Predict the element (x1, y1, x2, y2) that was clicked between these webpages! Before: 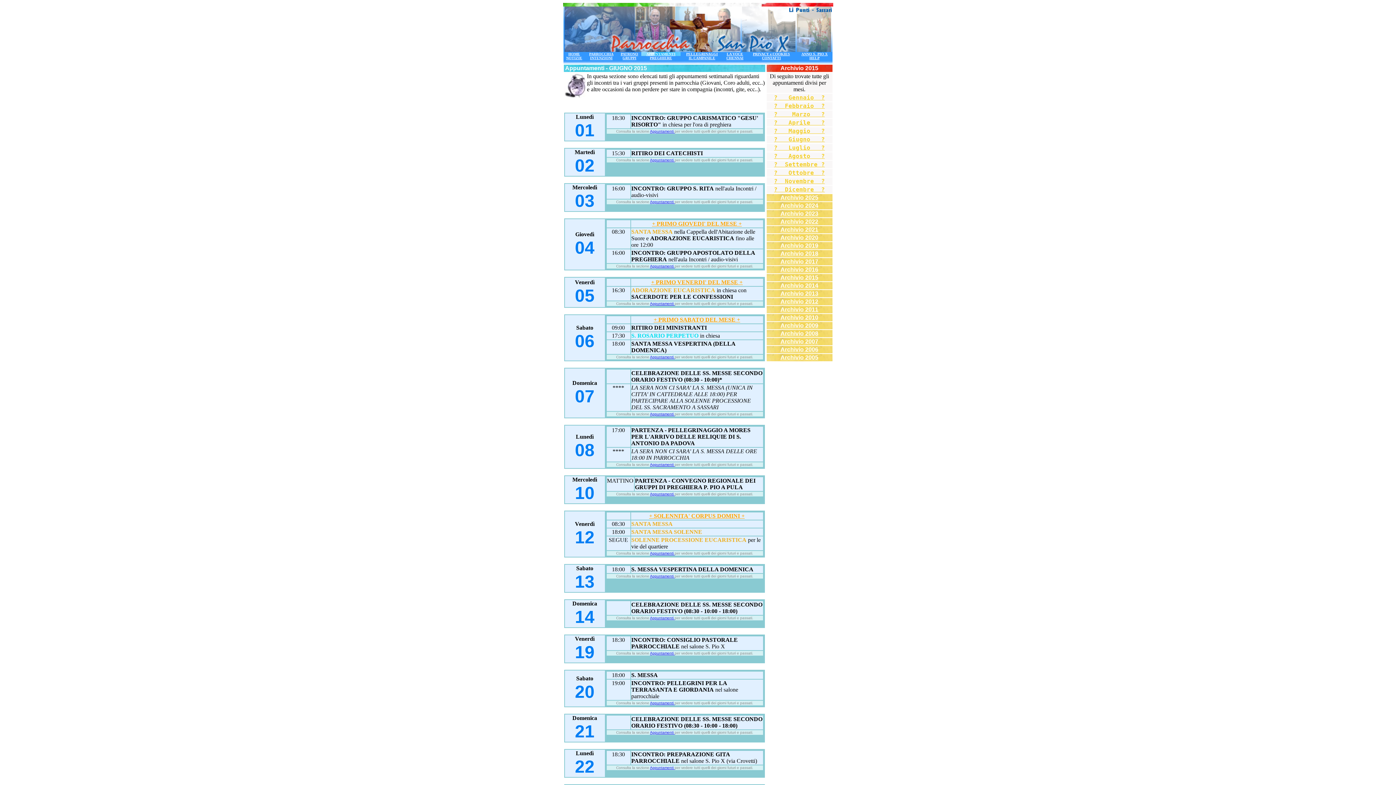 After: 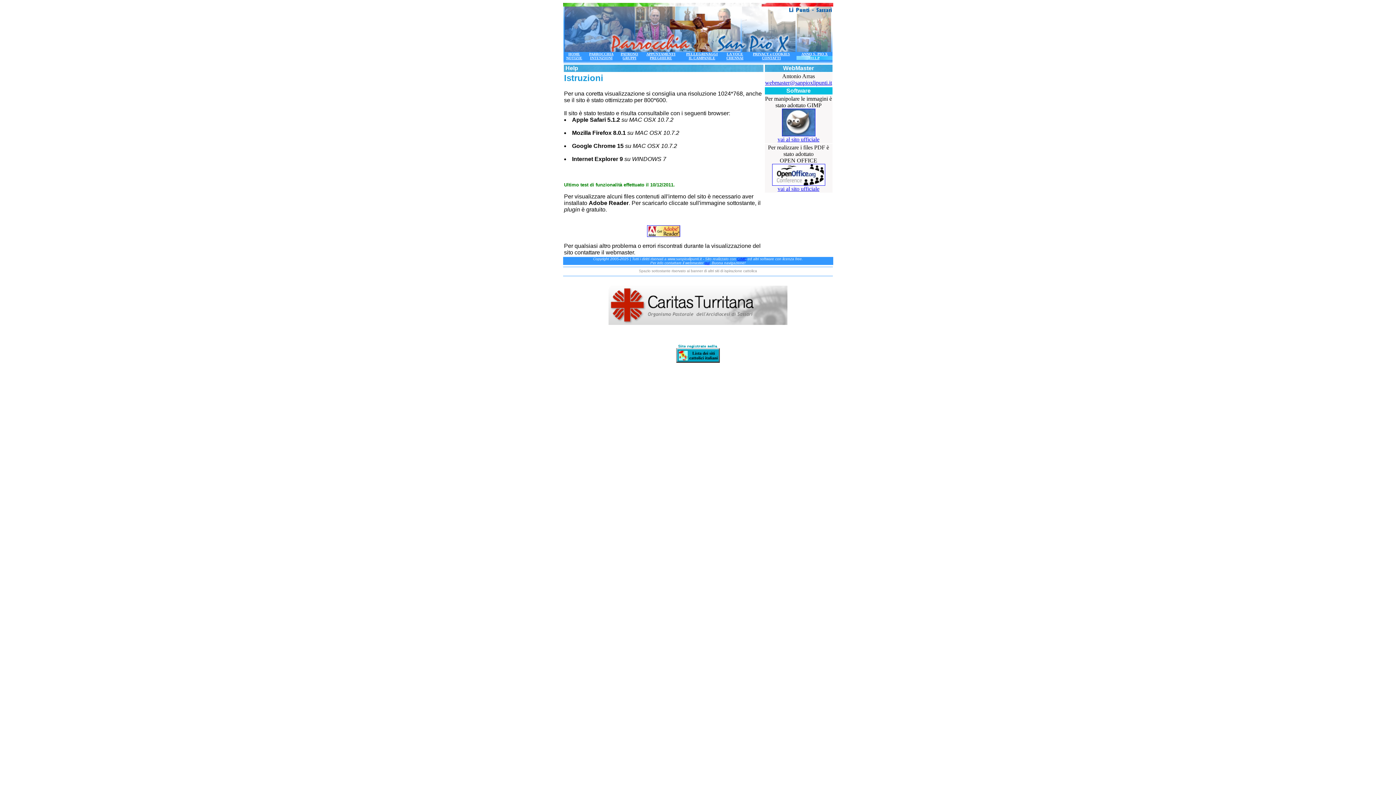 Action: label: HELP bbox: (809, 54, 819, 60)